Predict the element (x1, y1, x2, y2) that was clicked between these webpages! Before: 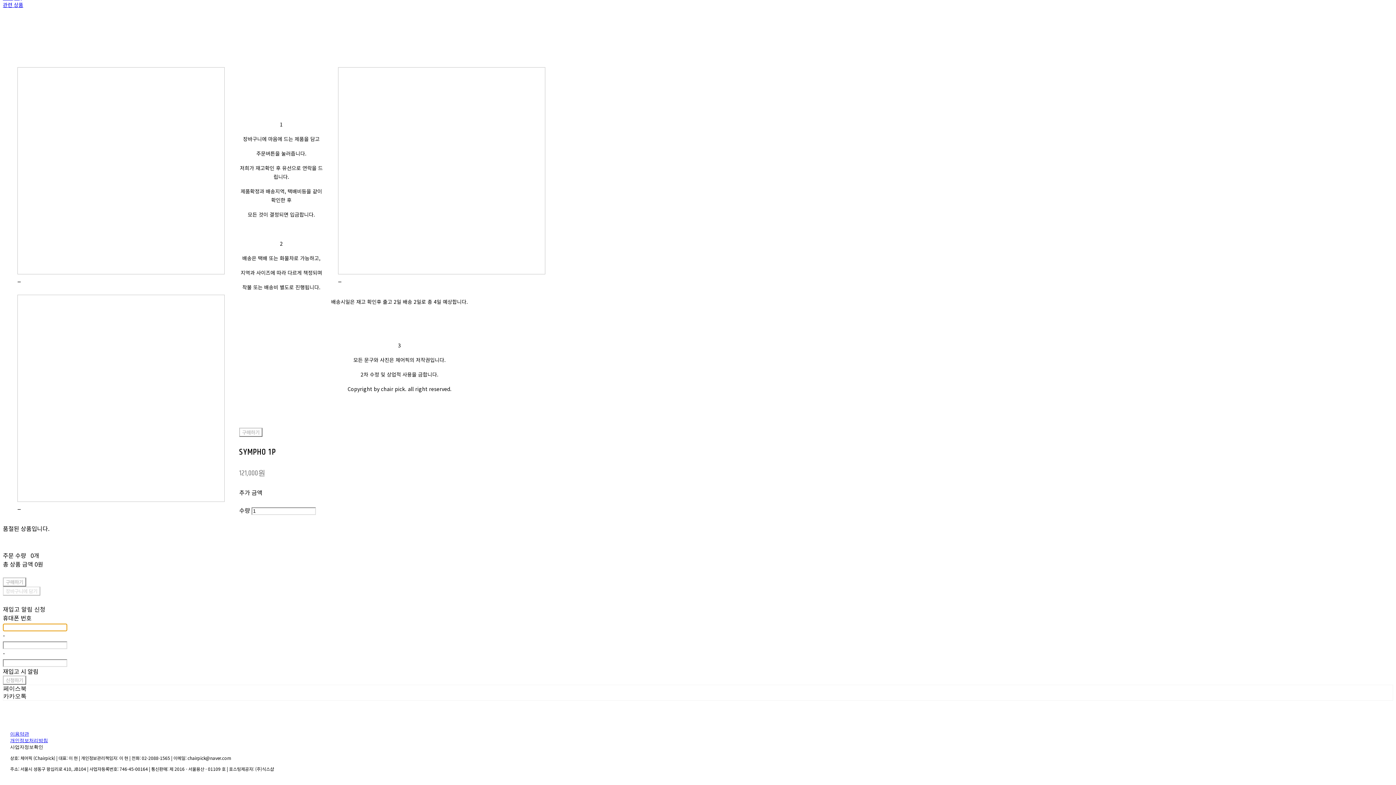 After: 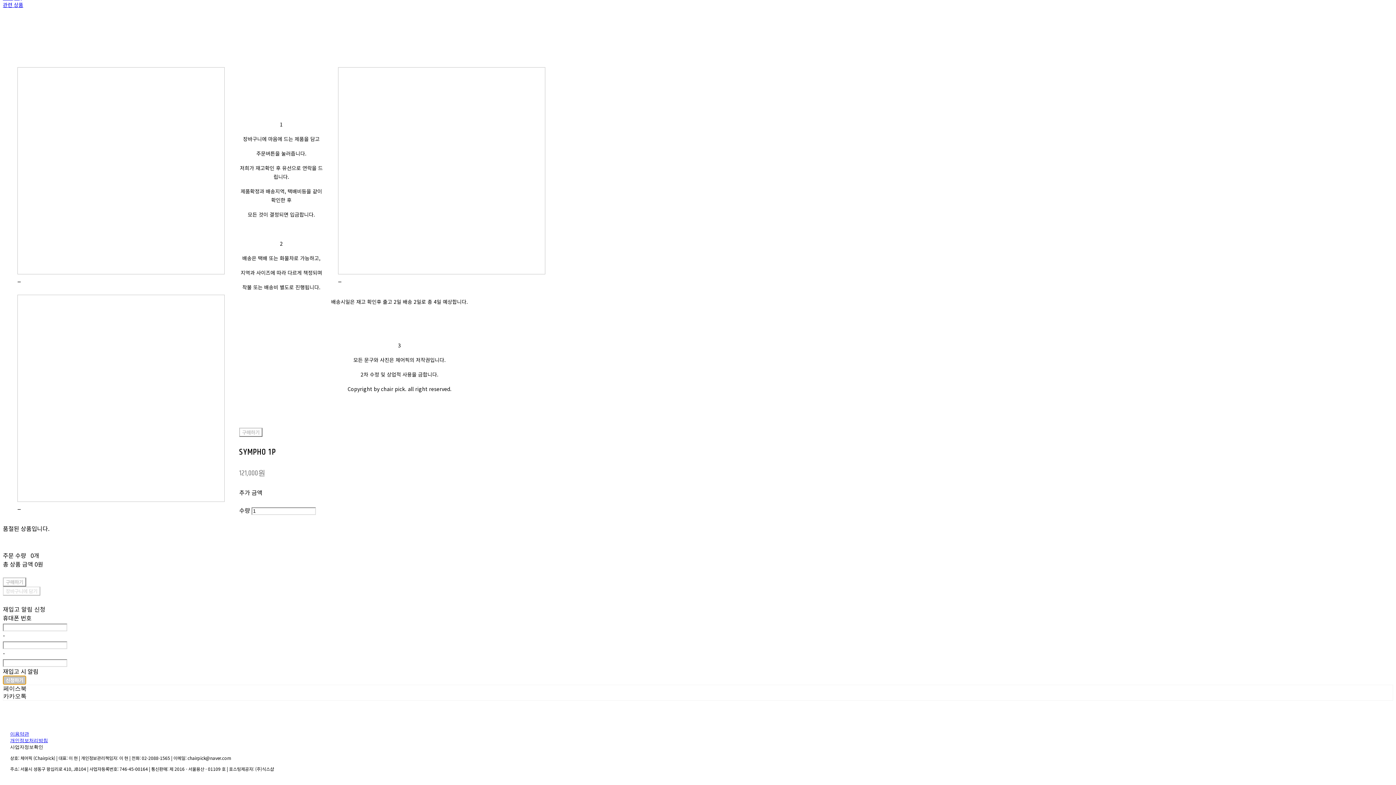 Action: bbox: (2, 676, 26, 685) label: 신청하기